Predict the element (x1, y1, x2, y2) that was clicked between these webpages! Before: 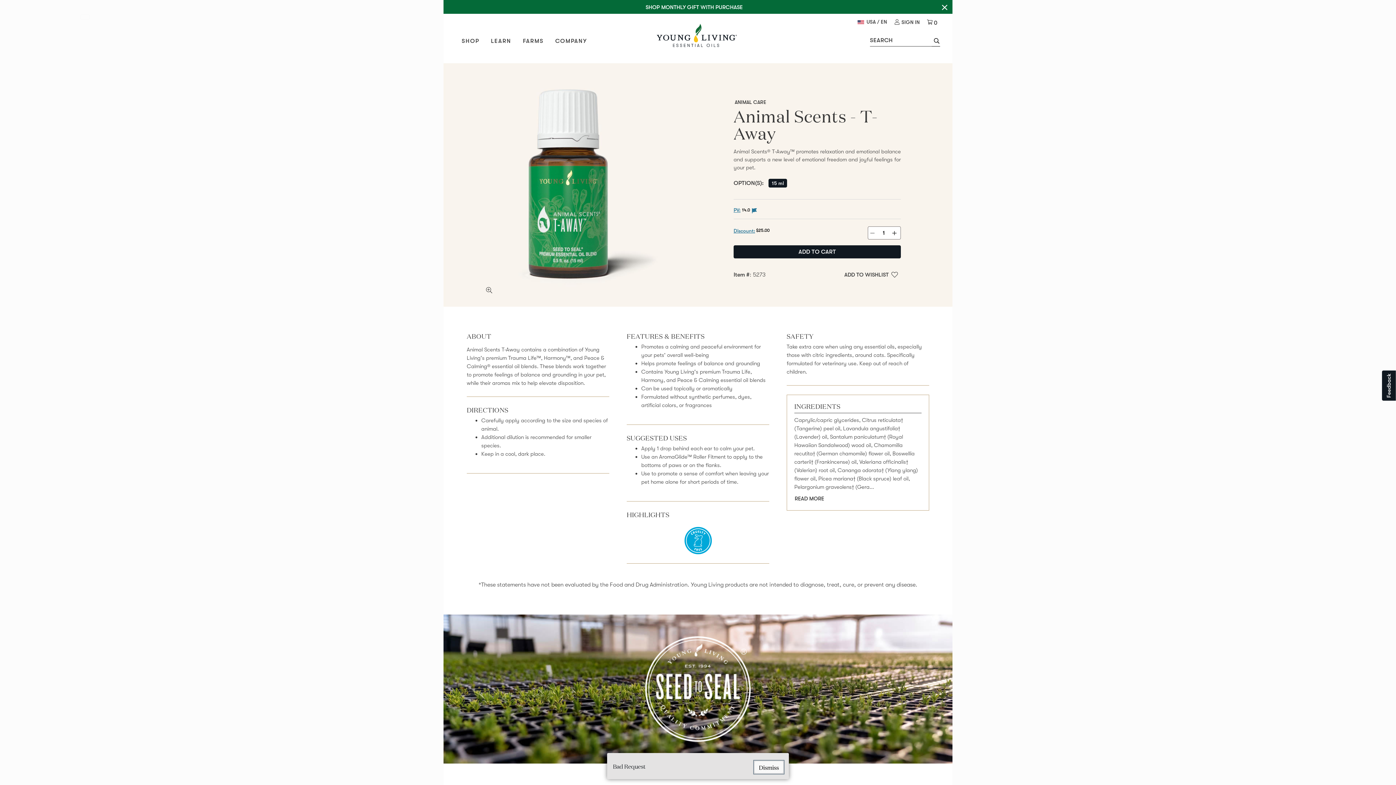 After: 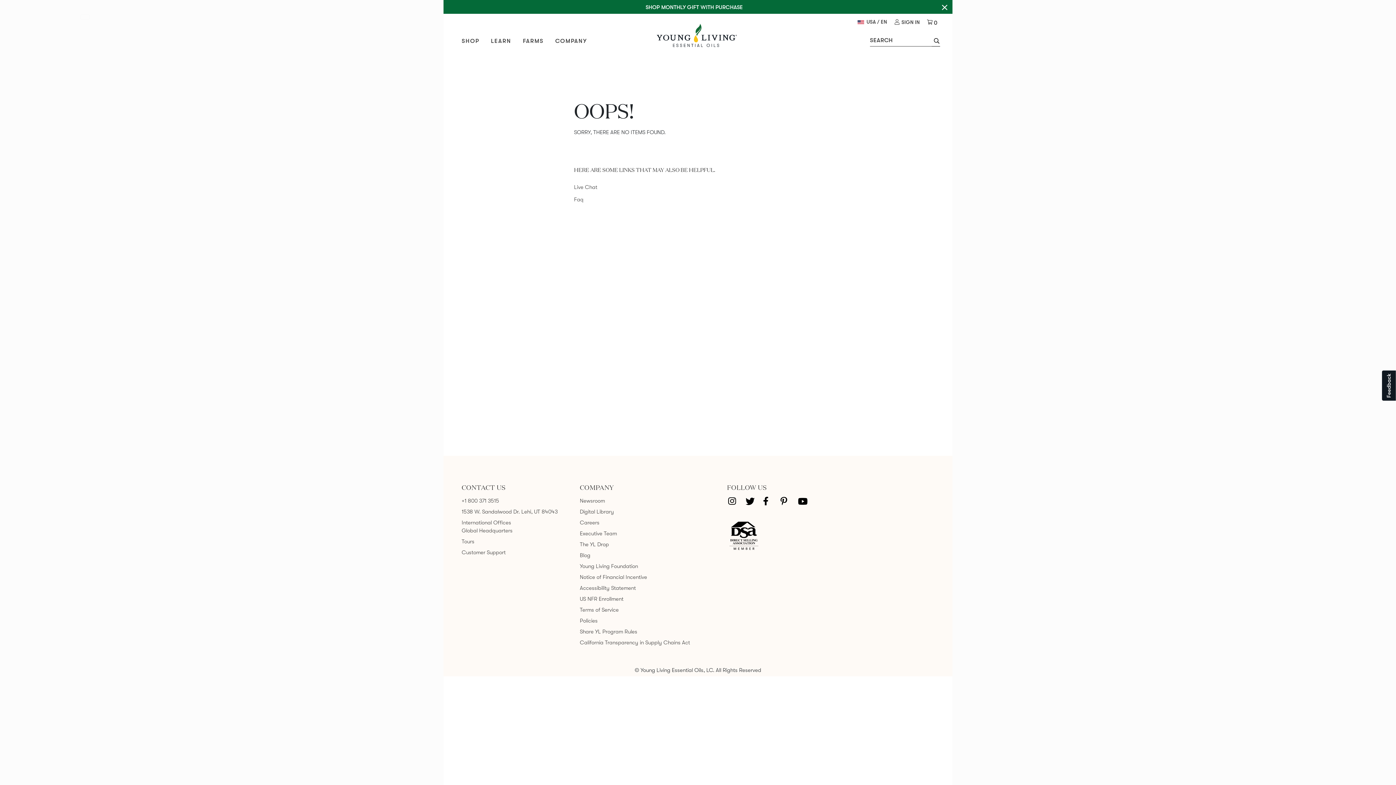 Action: bbox: (733, 99, 766, 105) label: ANIMAL CARE